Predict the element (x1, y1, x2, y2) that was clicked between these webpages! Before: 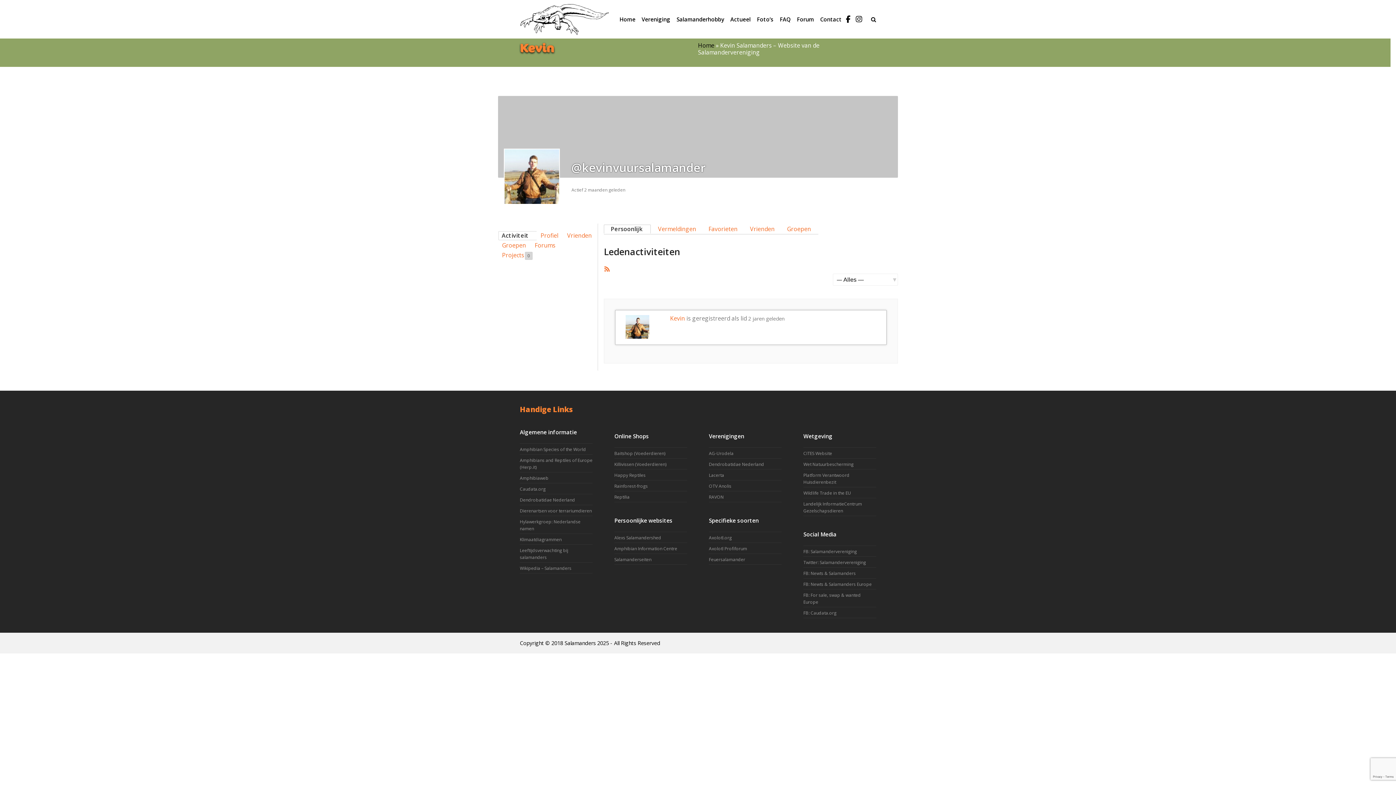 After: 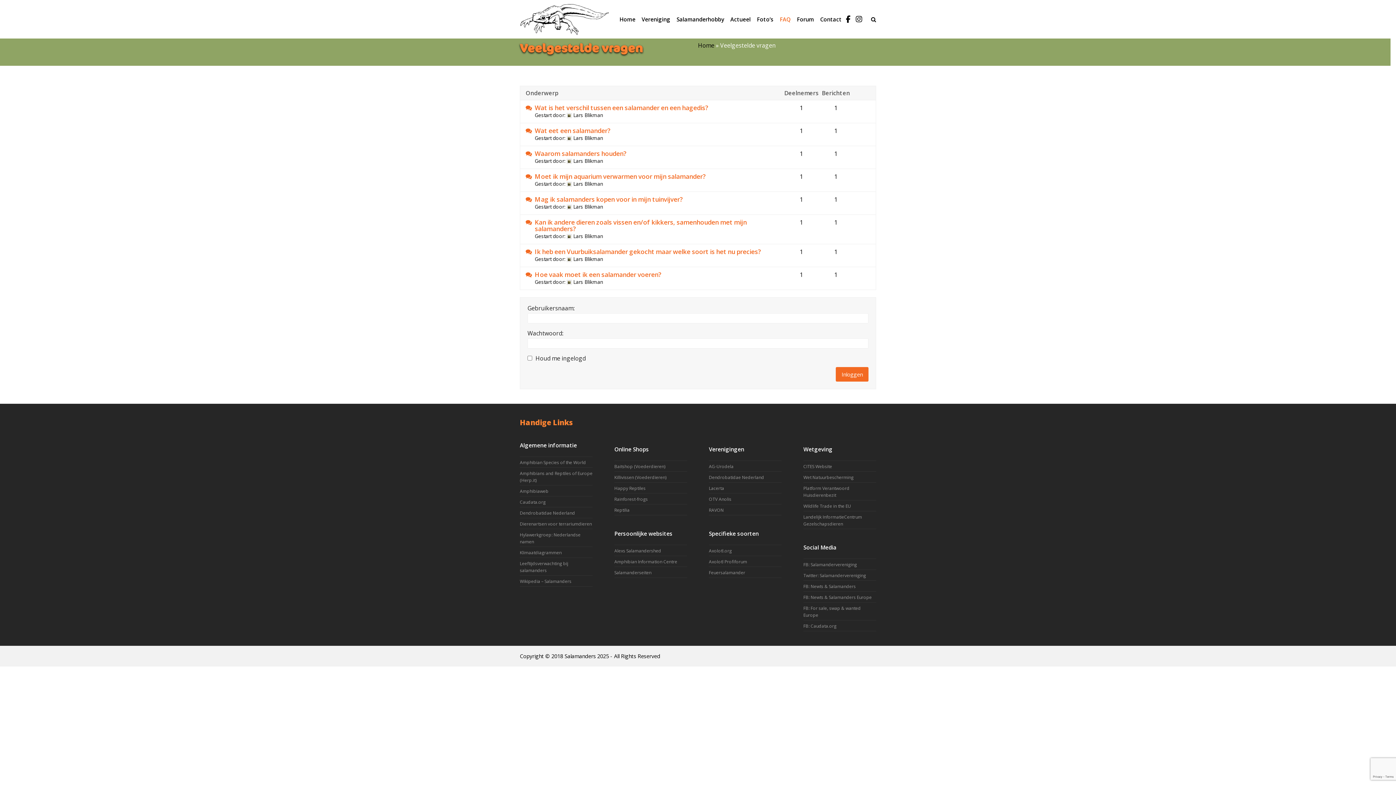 Action: label: FAQ bbox: (774, 10, 796, 28)